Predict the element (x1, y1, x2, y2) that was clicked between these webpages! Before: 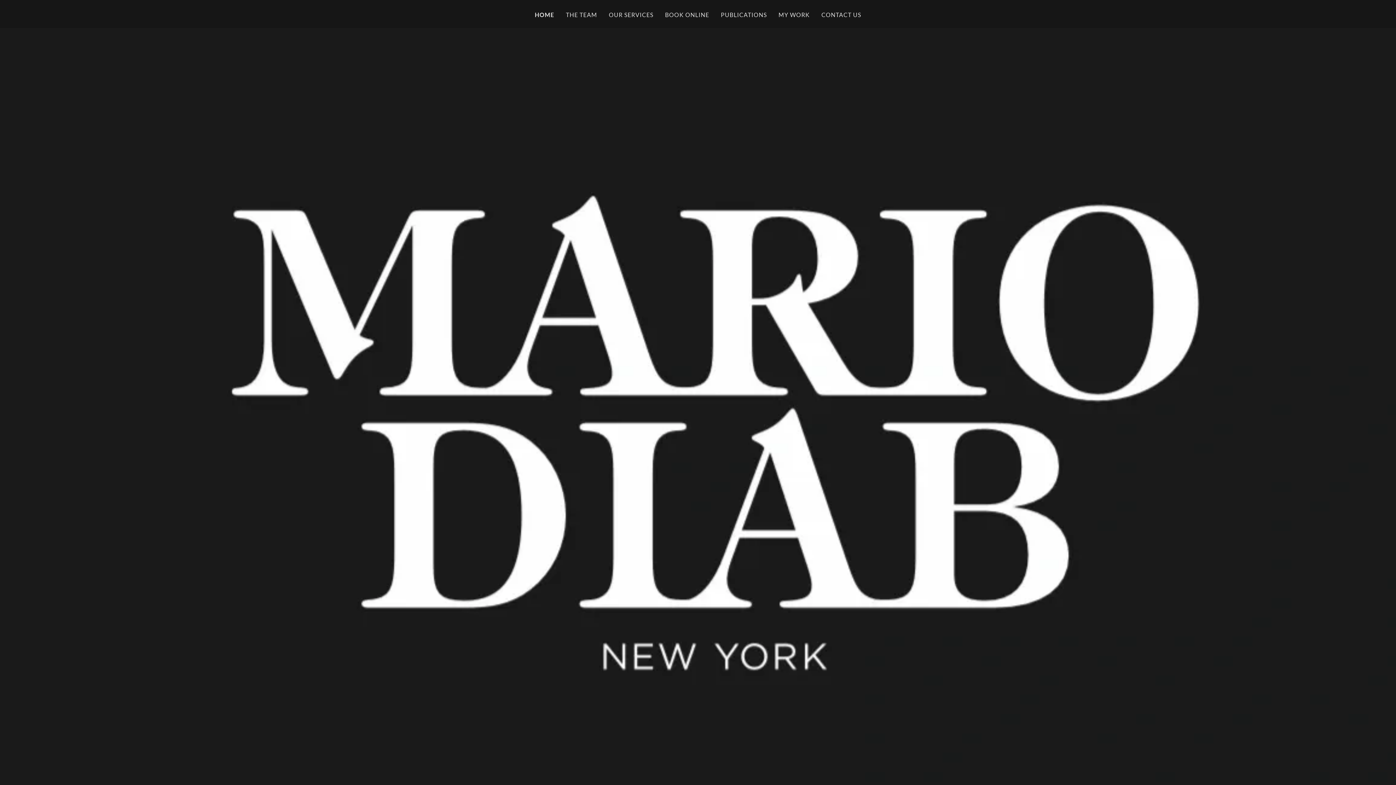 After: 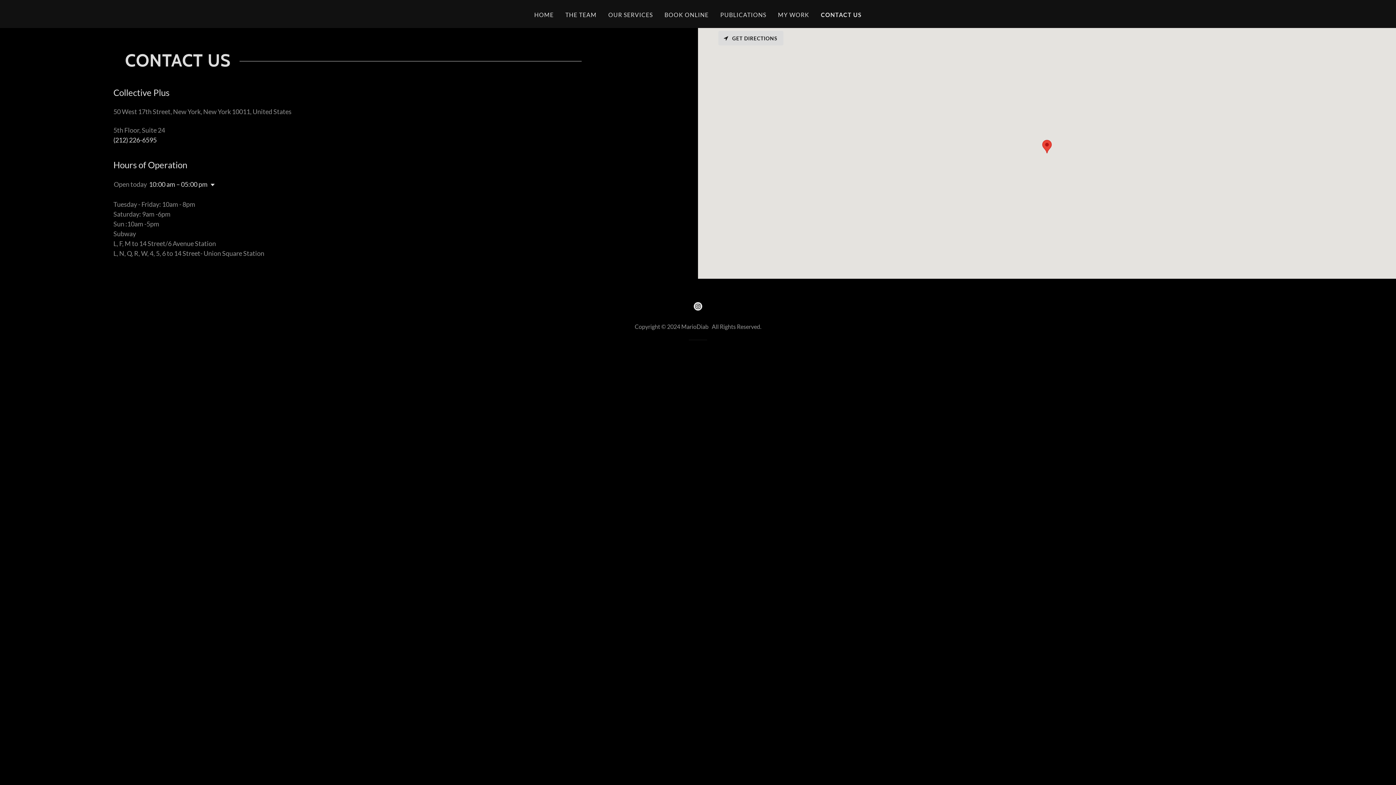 Action: bbox: (819, 8, 863, 21) label: CONTACT US